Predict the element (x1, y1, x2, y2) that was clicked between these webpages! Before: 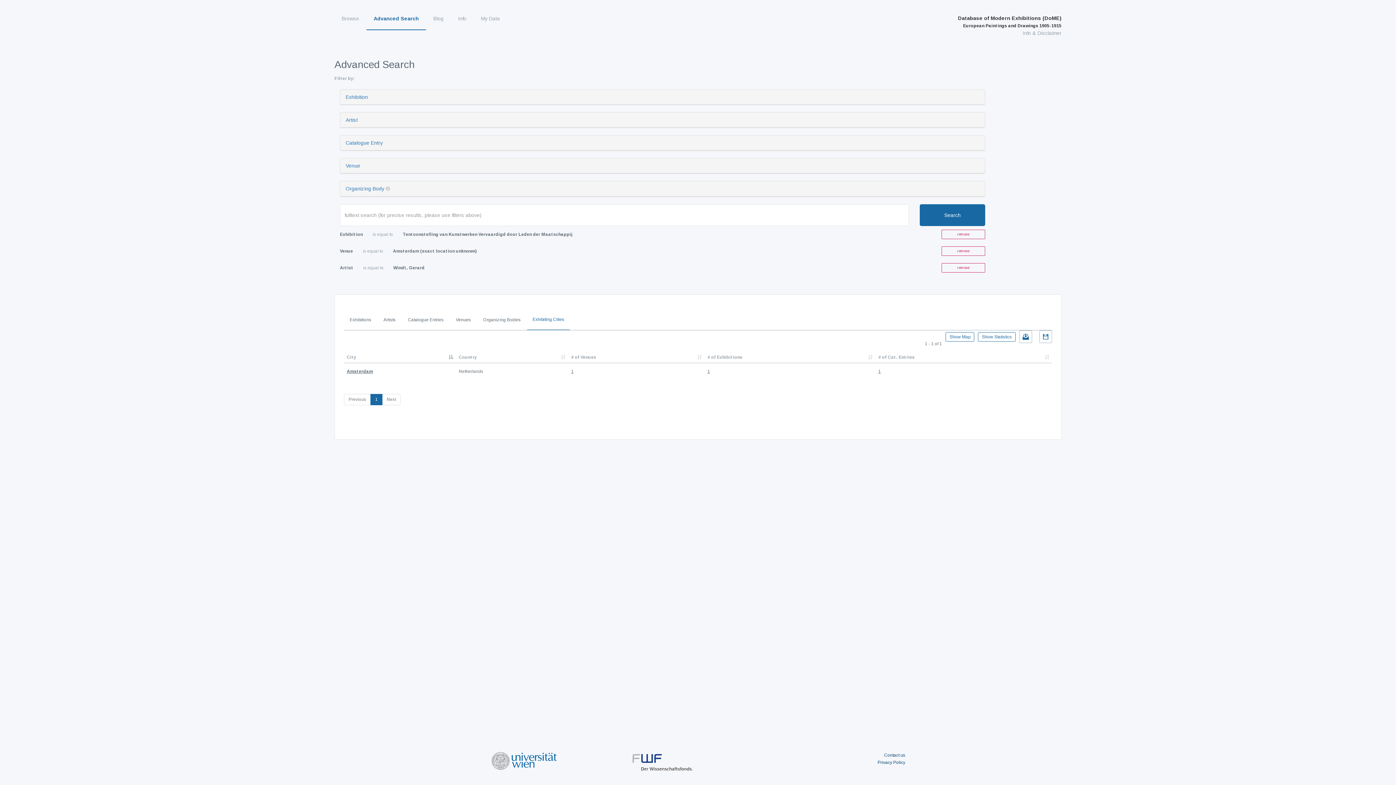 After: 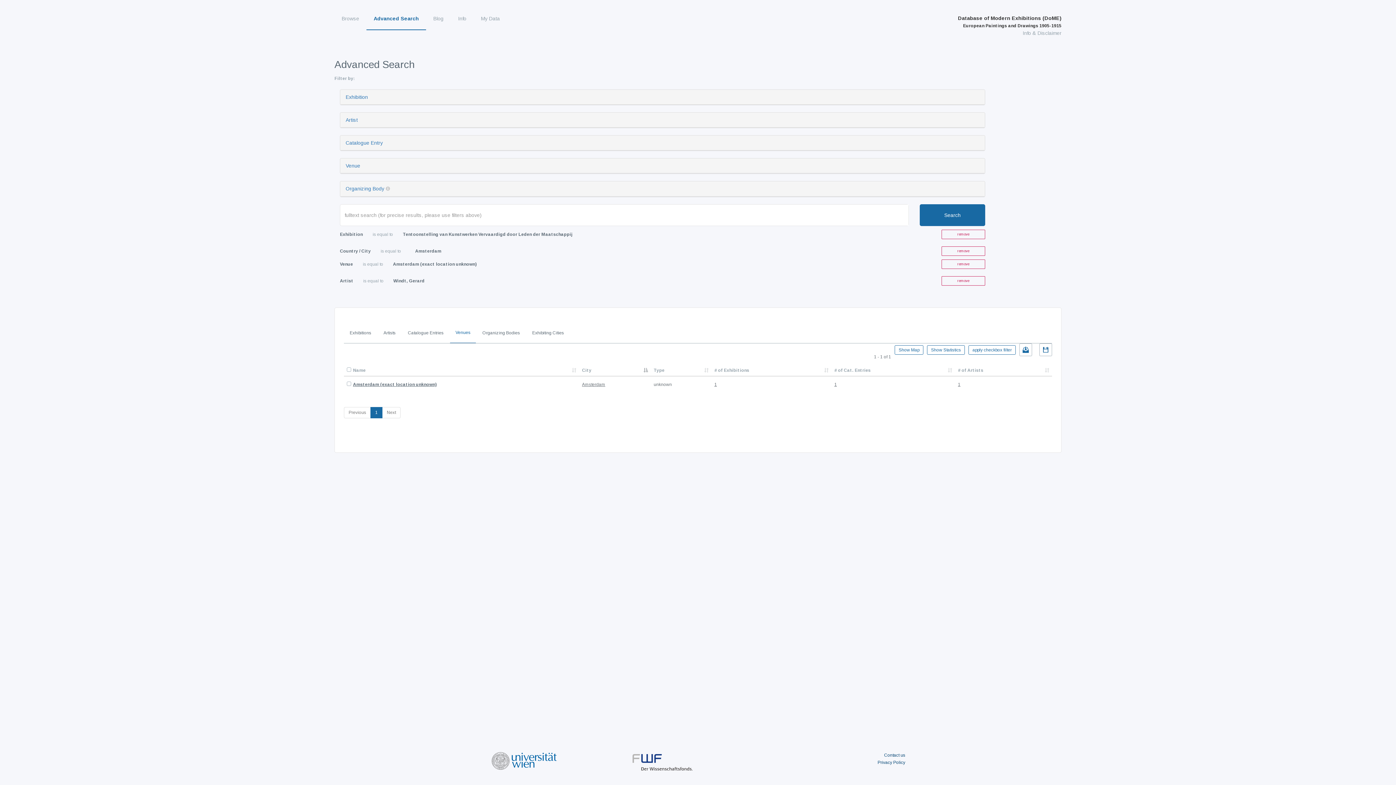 Action: label: 1 bbox: (571, 369, 573, 374)